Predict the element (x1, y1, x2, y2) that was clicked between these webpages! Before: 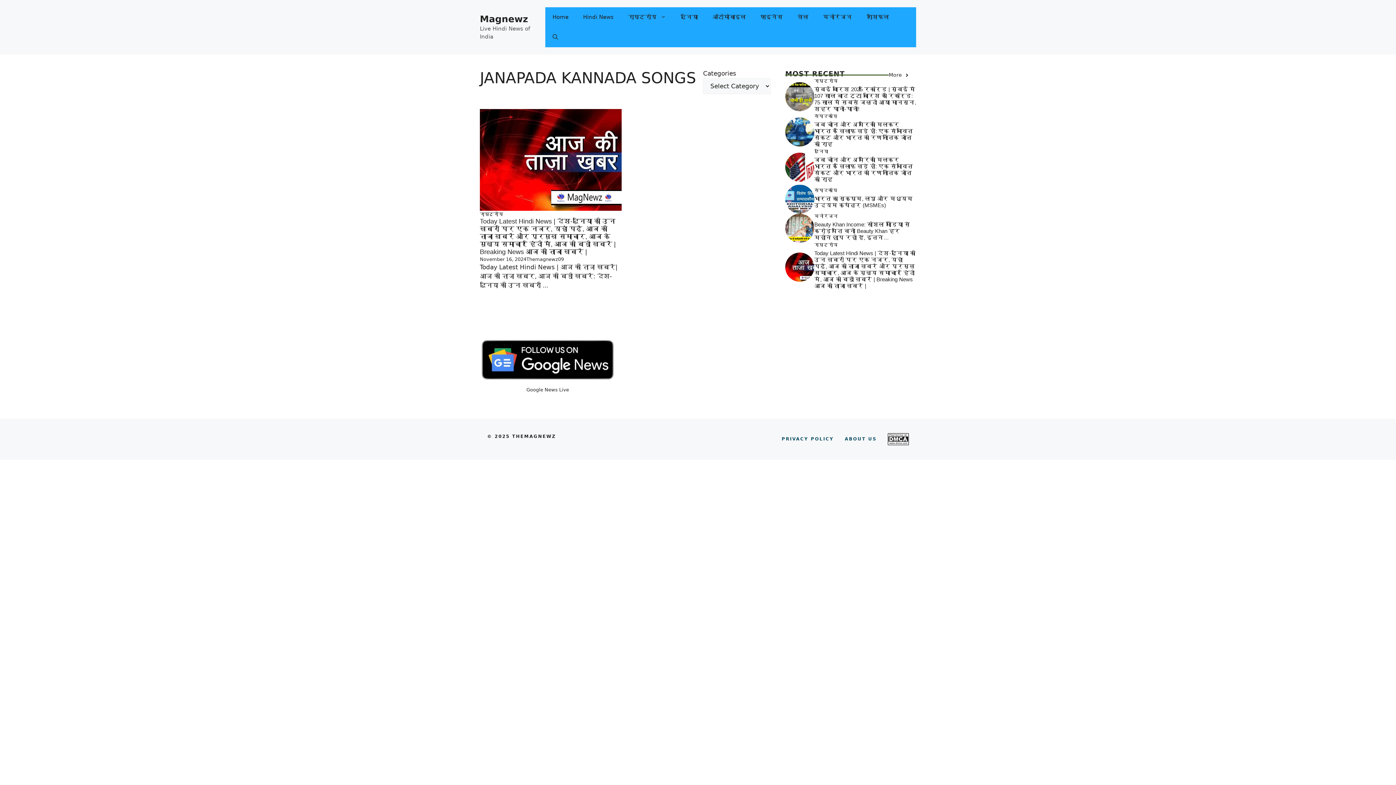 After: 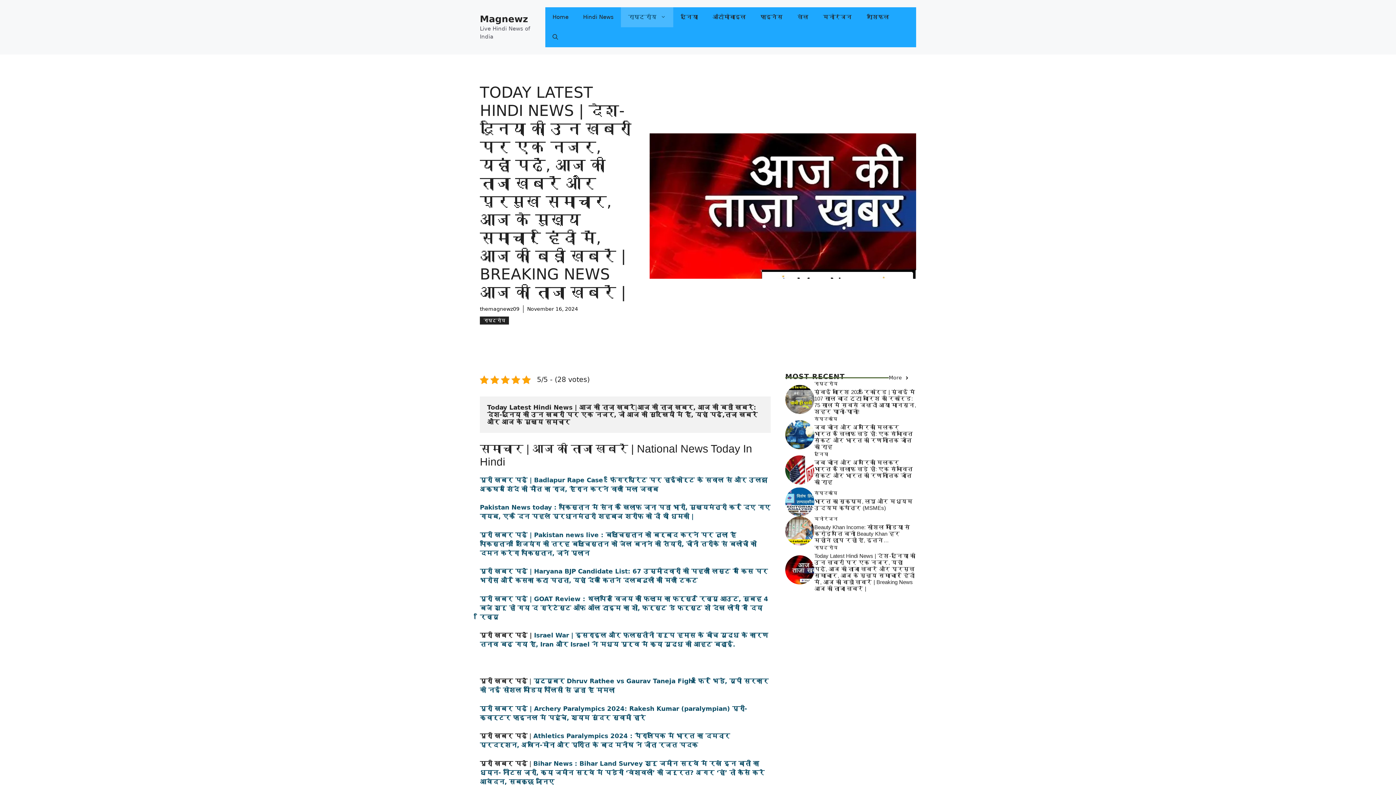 Action: bbox: (480, 217, 616, 255) label: Today Latest Hindi News | देश-दुनिया की उन खबरों पर एक नजर, यहां पढ़ें, आज की ताजा खबरें और प्रमुख समाचार, आज के मुख्य समाचार हिंदी में, आज की बड़ी खबरें | Breaking News आज की ताजा खबरें |